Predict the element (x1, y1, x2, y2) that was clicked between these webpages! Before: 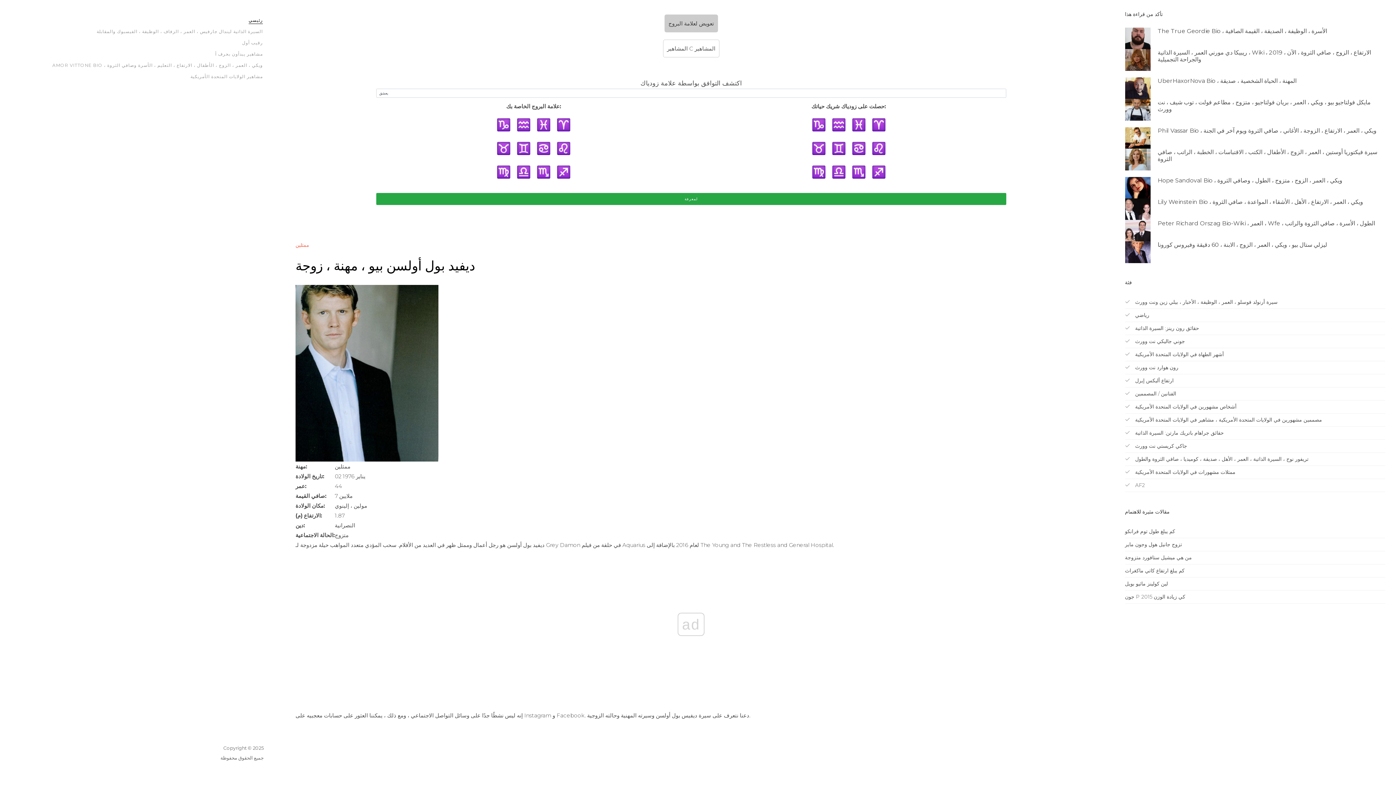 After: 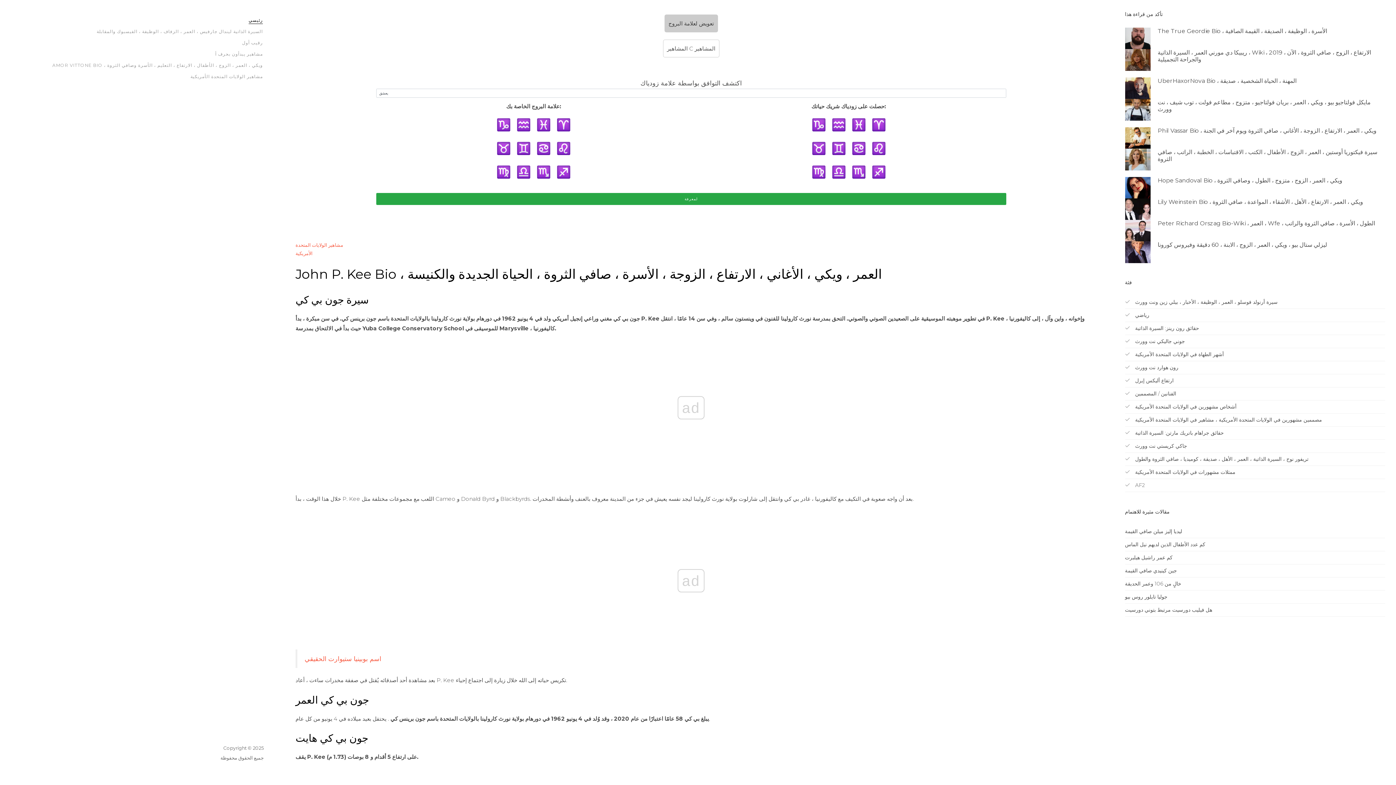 Action: bbox: (1125, 590, 1385, 604) label: جون P كي زيادة الوزن 2015